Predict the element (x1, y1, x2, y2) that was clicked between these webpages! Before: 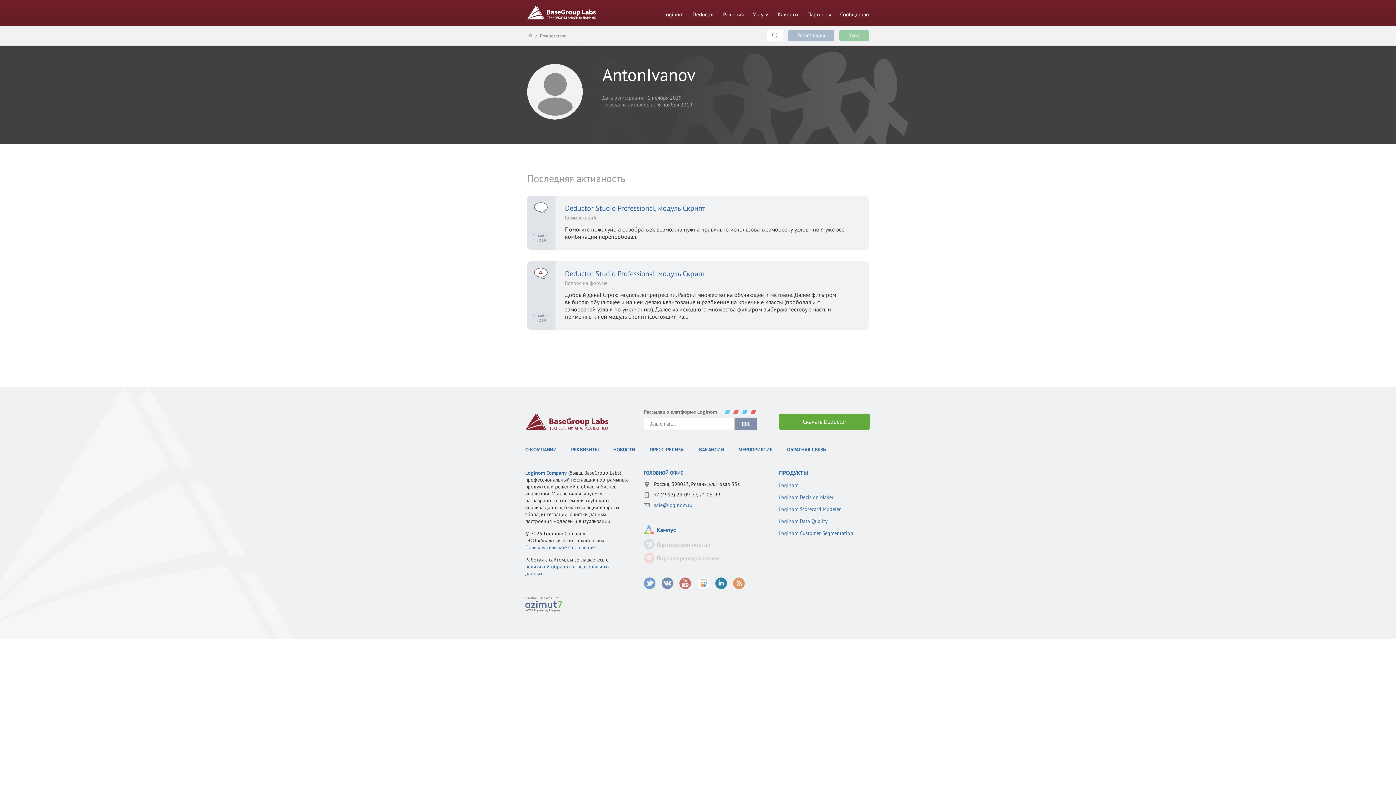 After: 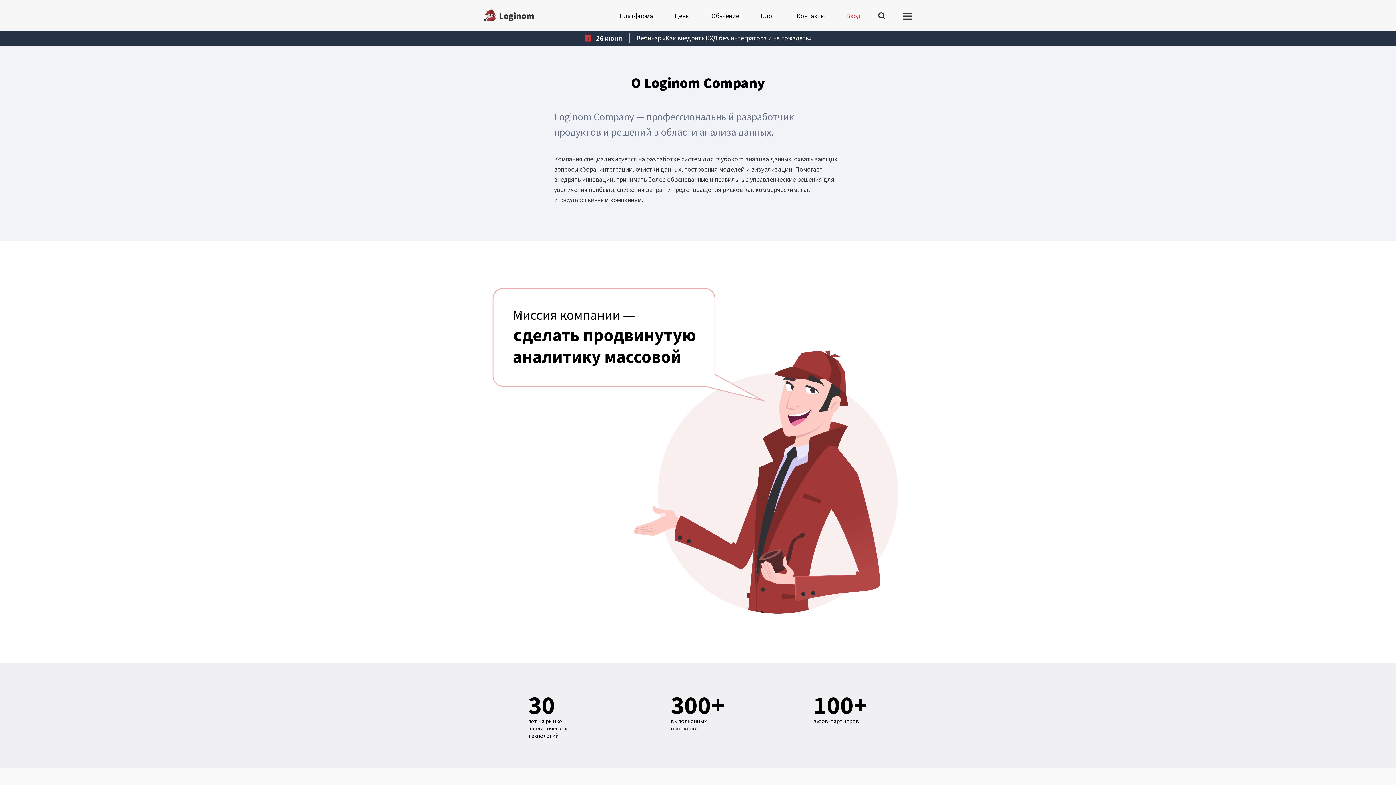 Action: label: Loginom Company bbox: (525, 469, 566, 476)